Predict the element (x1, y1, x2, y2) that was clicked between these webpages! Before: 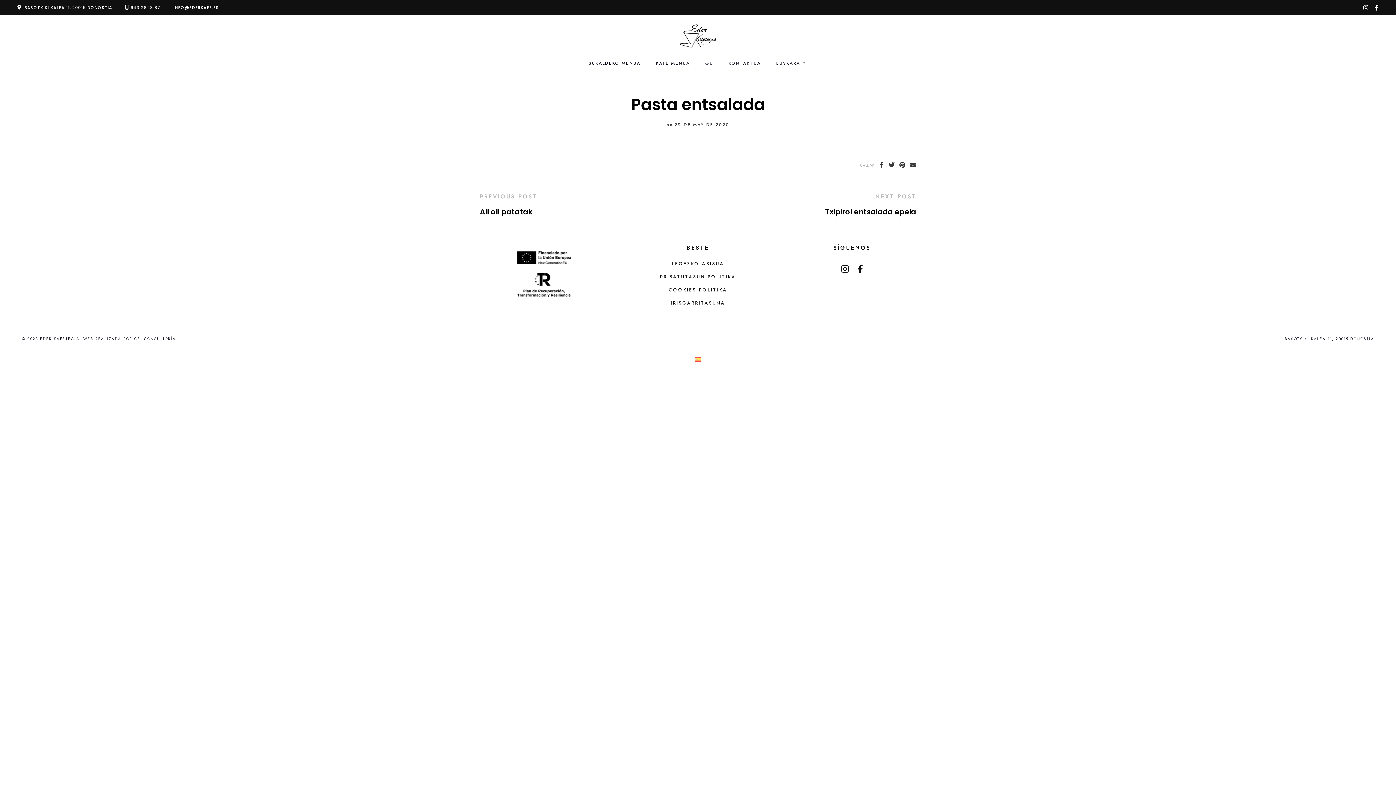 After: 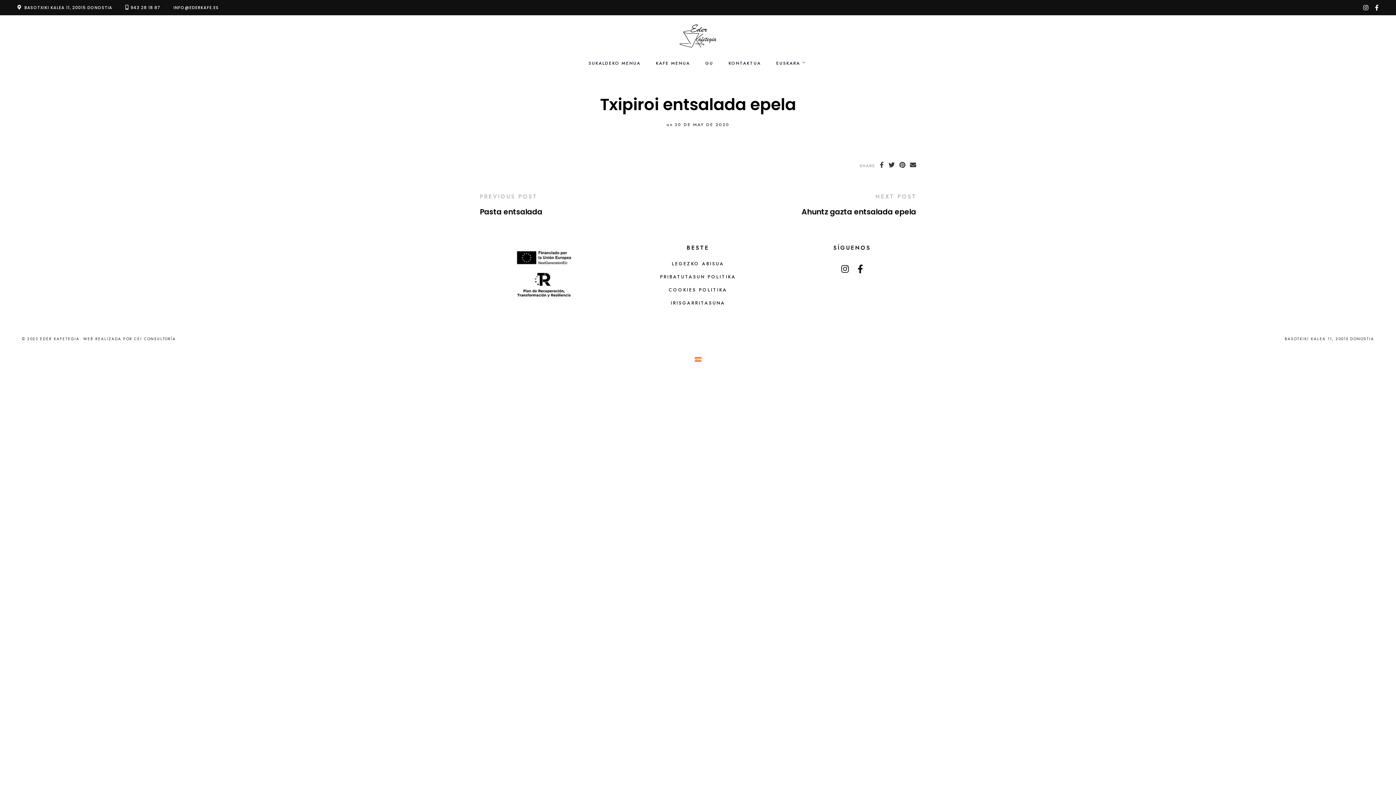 Action: label: Txipiroi entsalada epela bbox: (825, 207, 916, 217)